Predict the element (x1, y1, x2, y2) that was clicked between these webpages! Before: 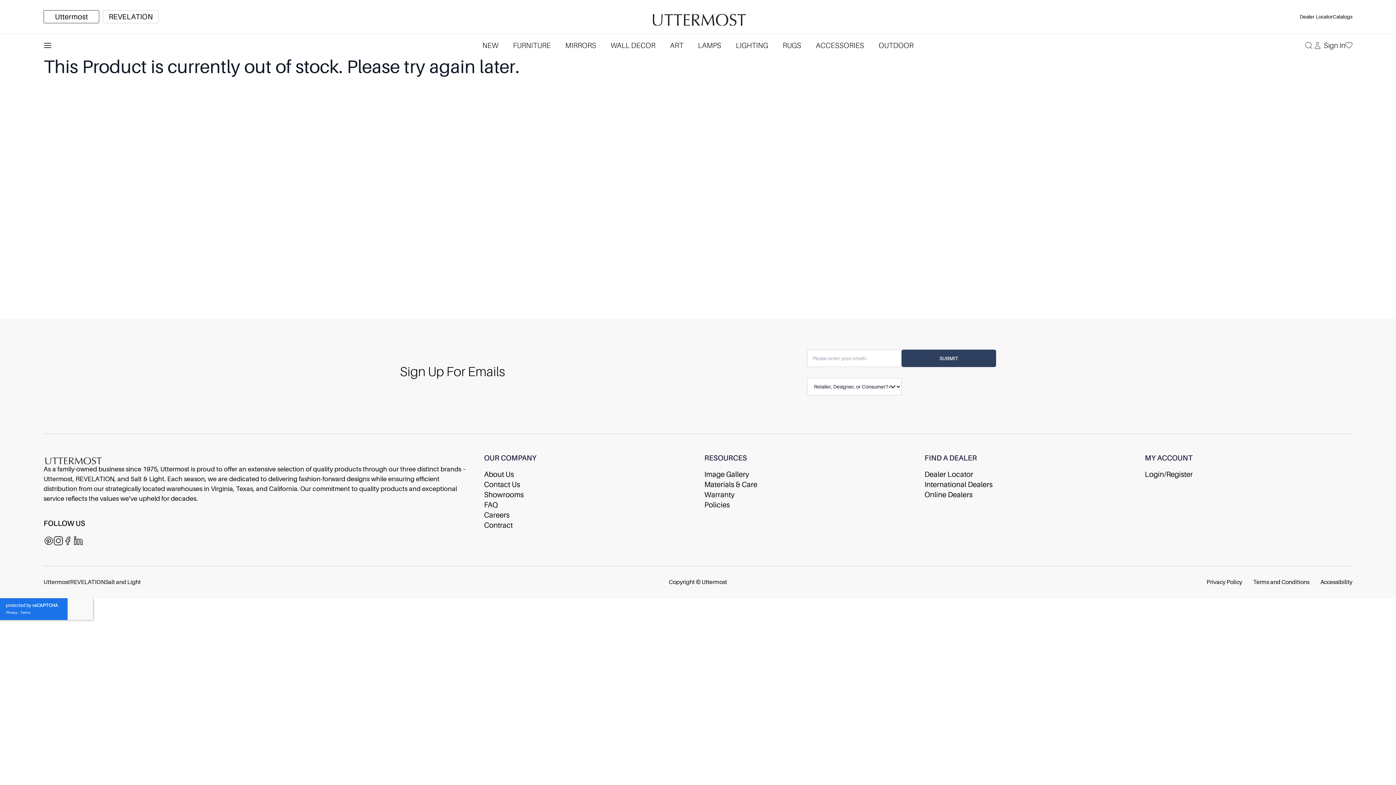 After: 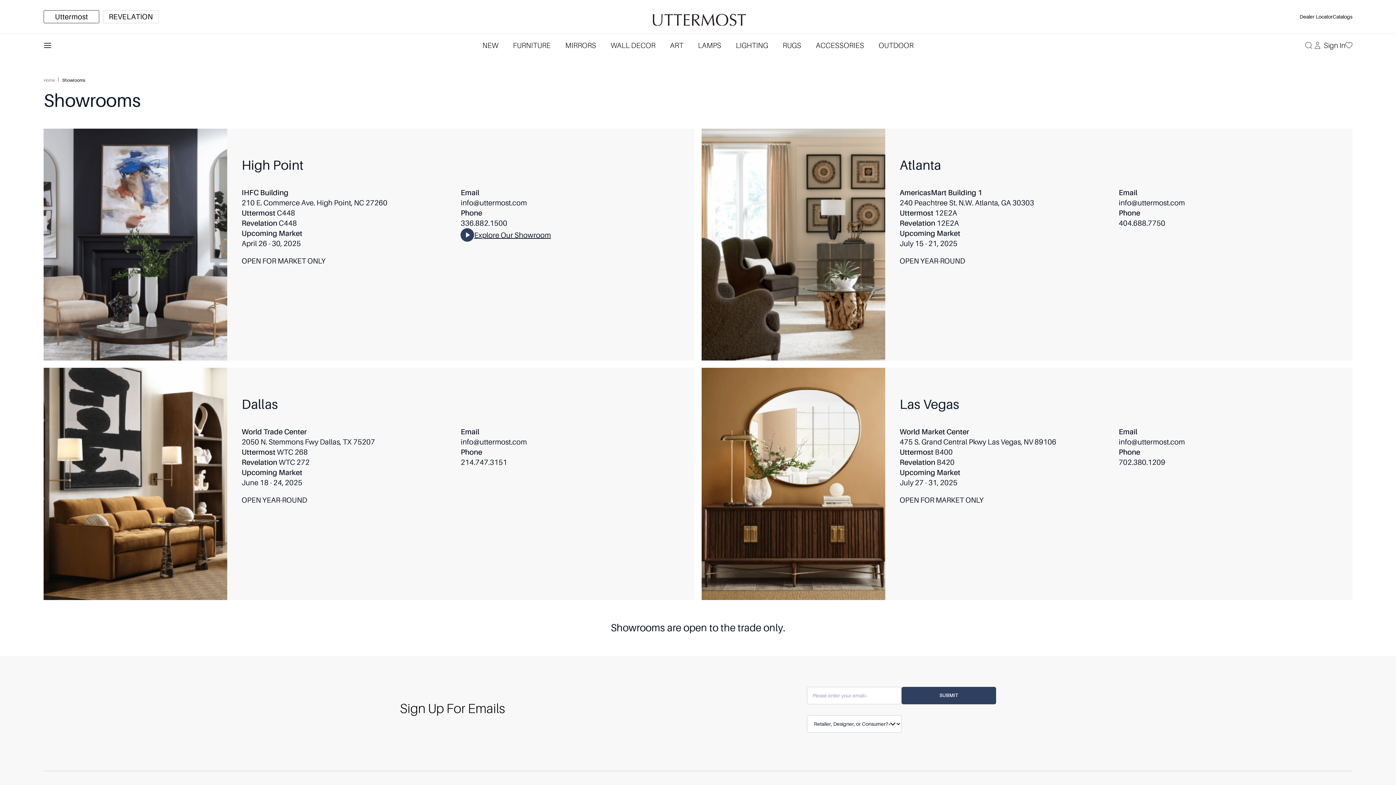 Action: label: Showrooms bbox: (484, 489, 523, 500)